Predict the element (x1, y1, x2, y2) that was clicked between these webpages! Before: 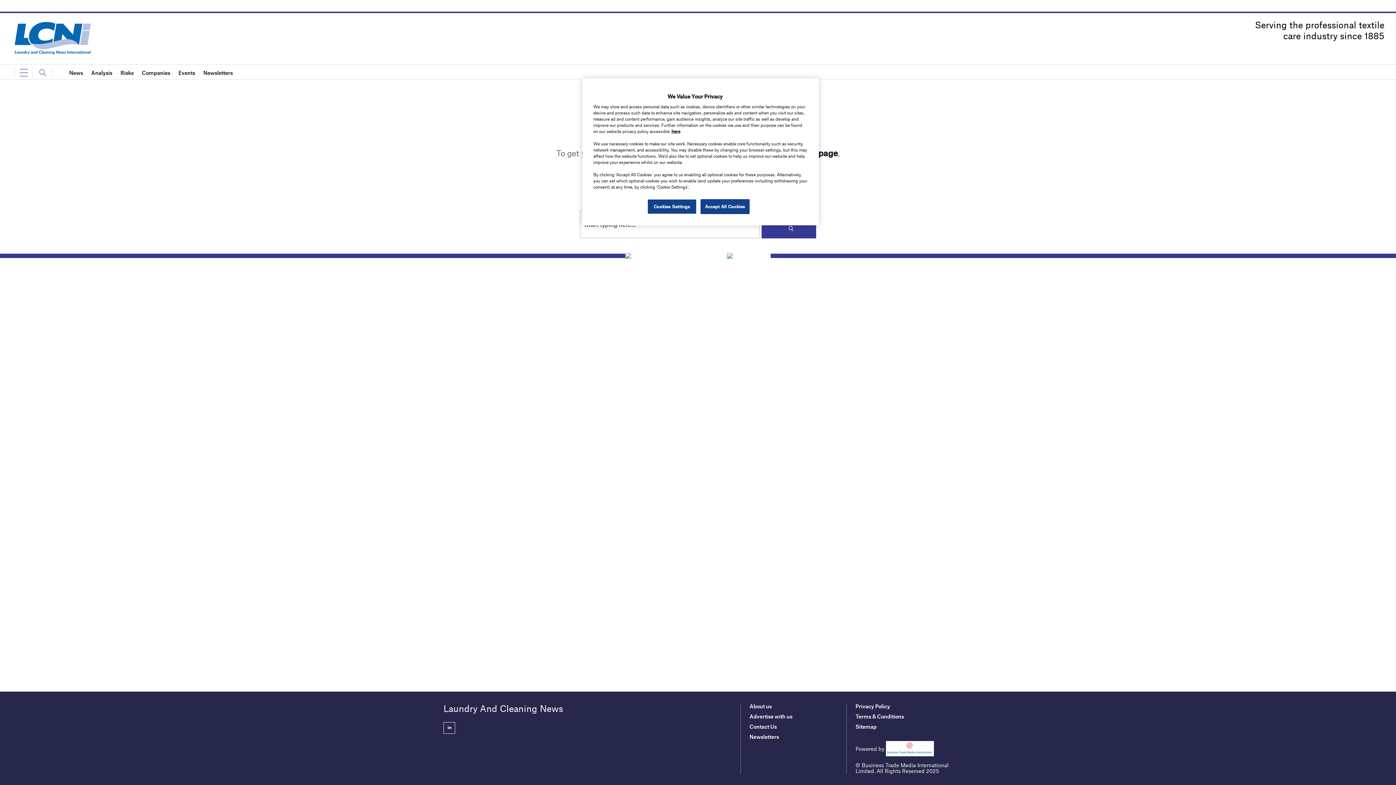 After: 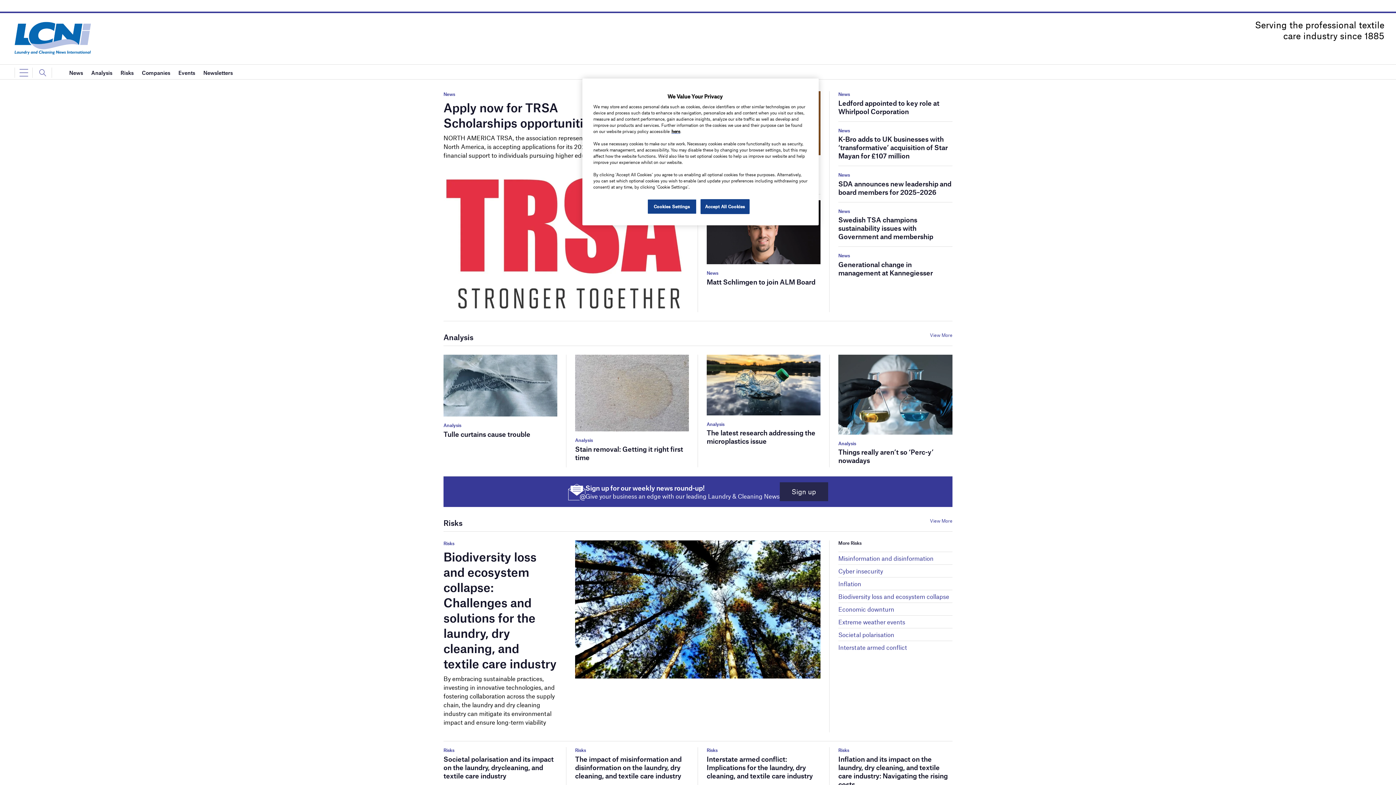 Action: bbox: (14, 34, 91, 39)